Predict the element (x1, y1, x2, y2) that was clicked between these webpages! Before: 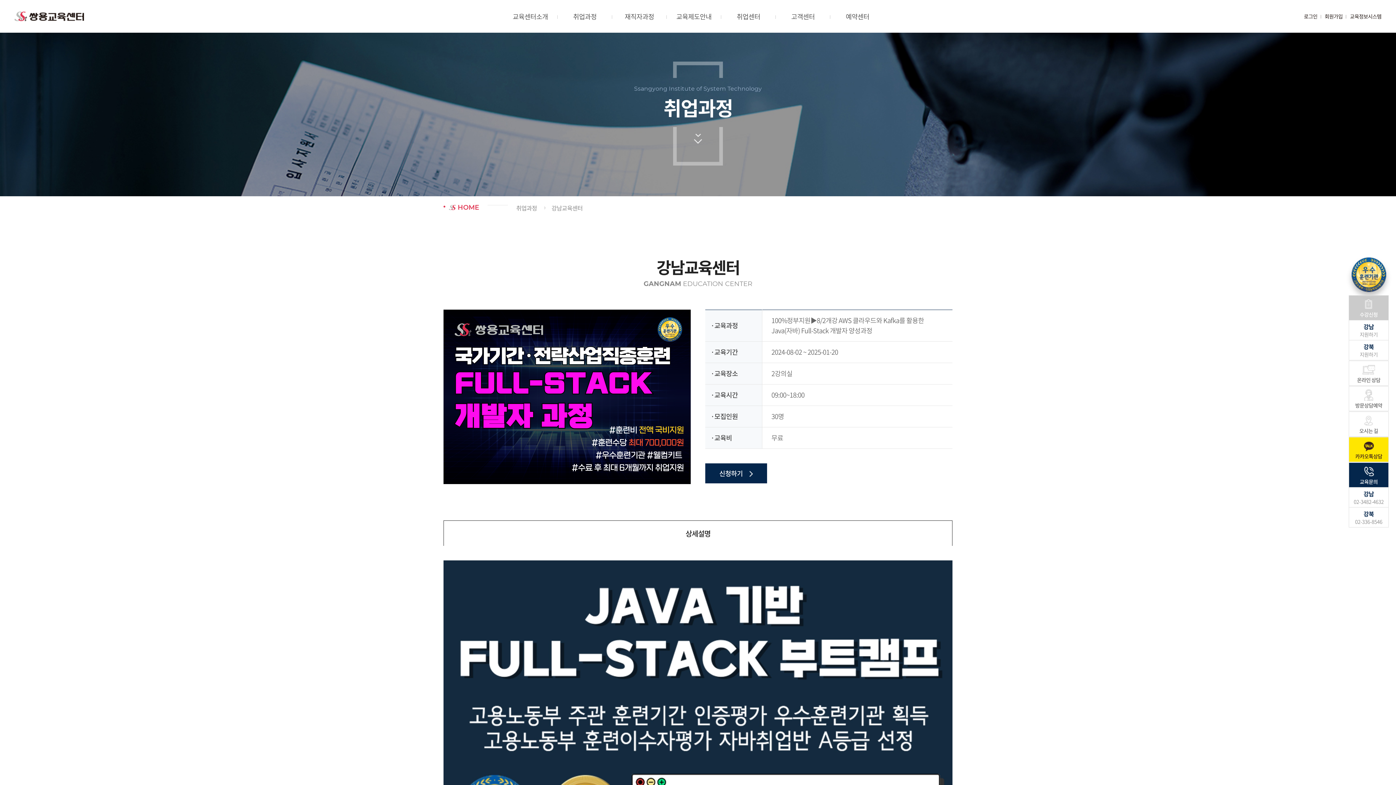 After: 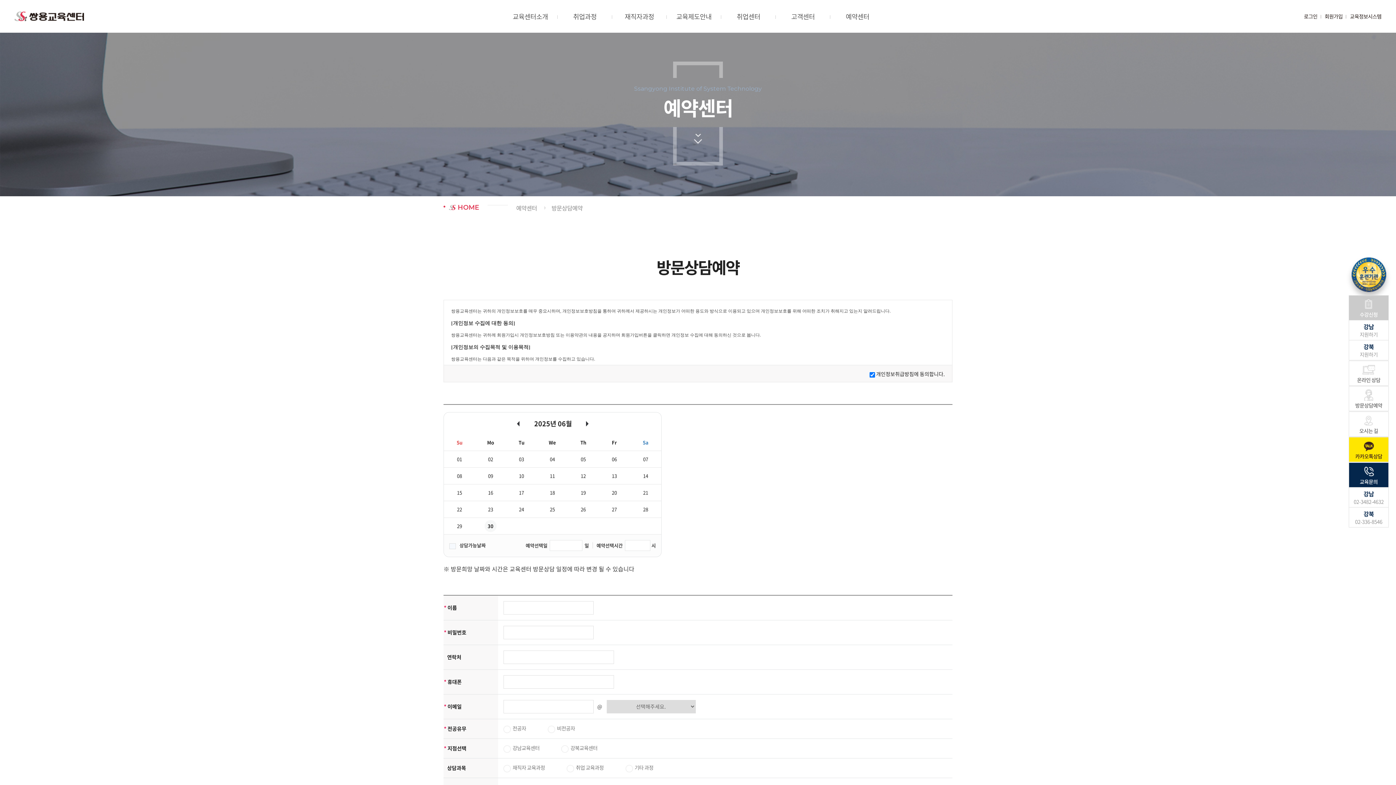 Action: label: 예약센터 bbox: (830, 11, 885, 32)